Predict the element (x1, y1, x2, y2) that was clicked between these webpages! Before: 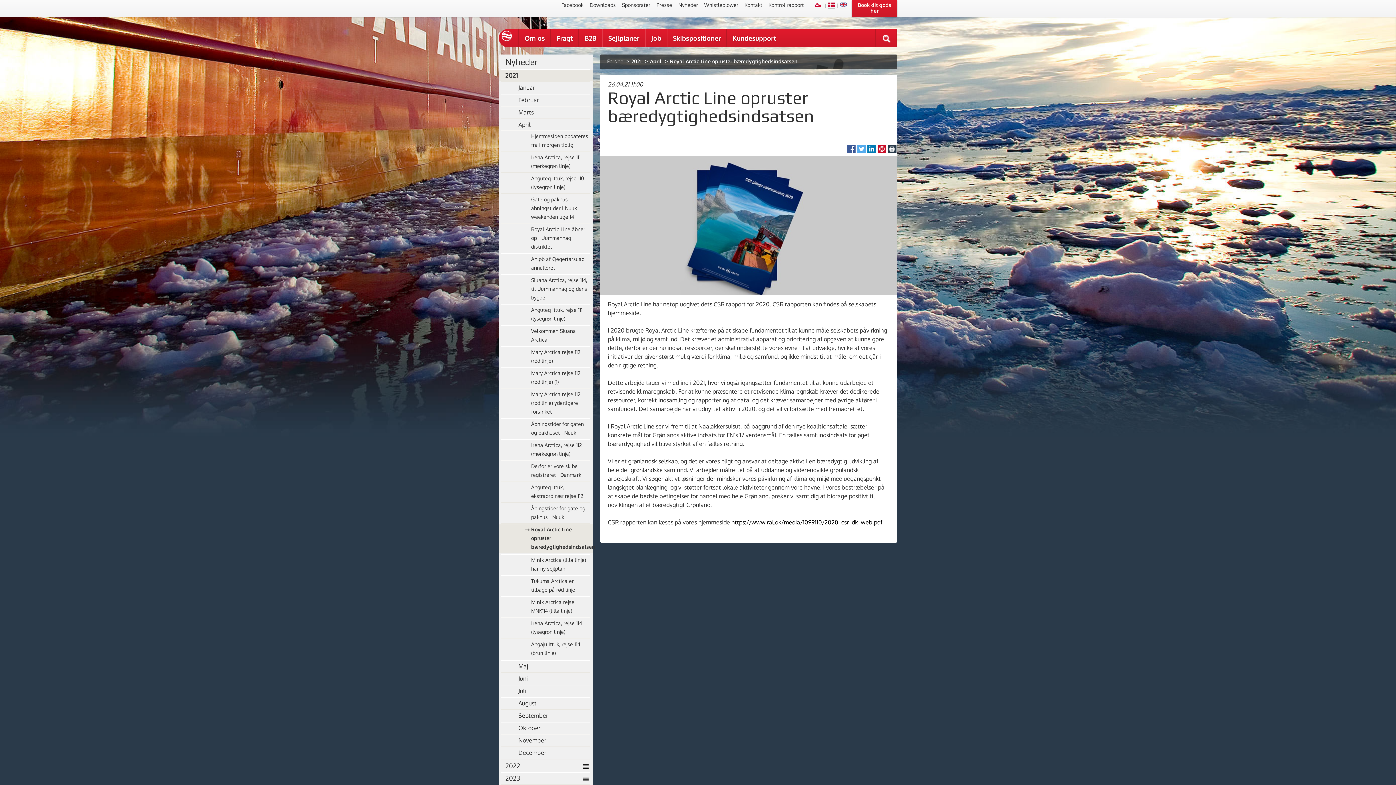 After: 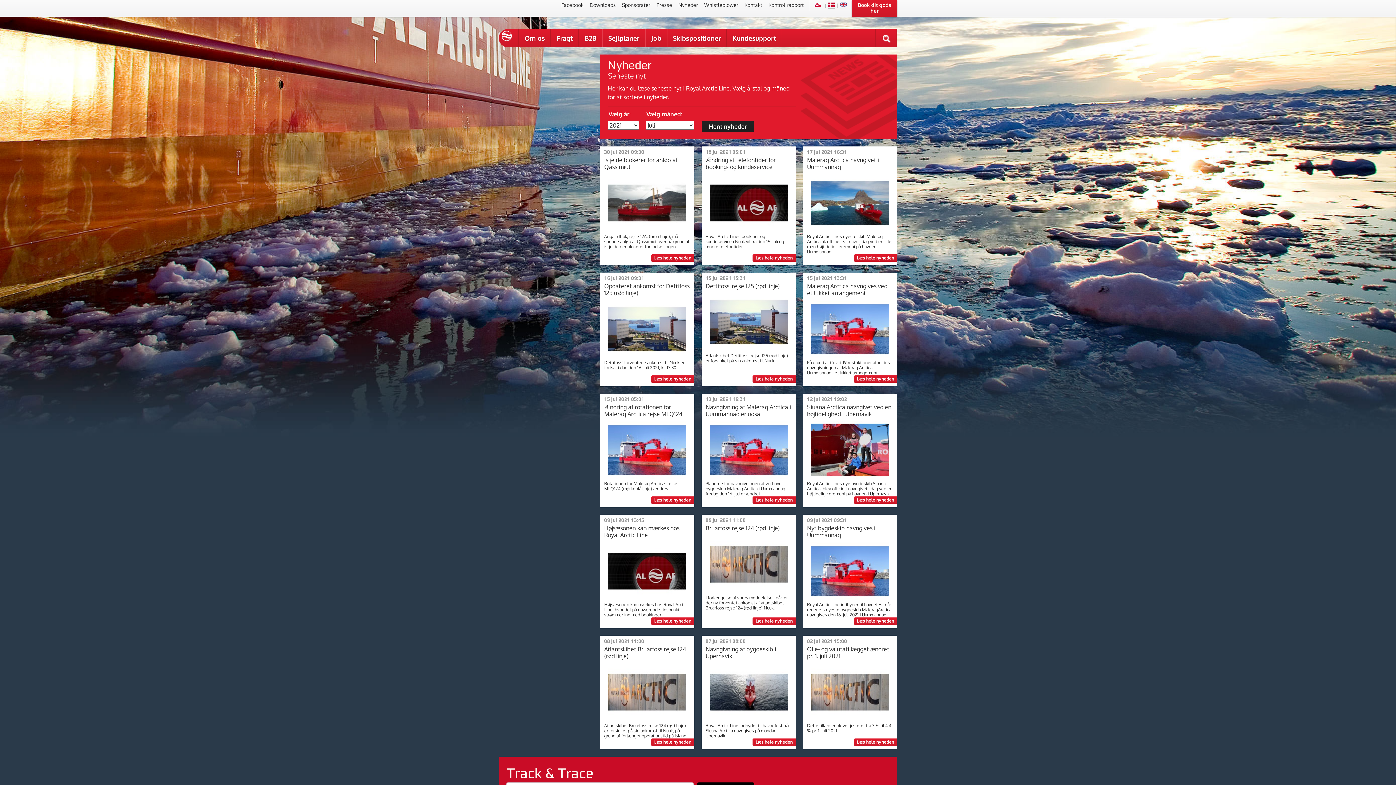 Action: label: Juli bbox: (498, 686, 593, 696)